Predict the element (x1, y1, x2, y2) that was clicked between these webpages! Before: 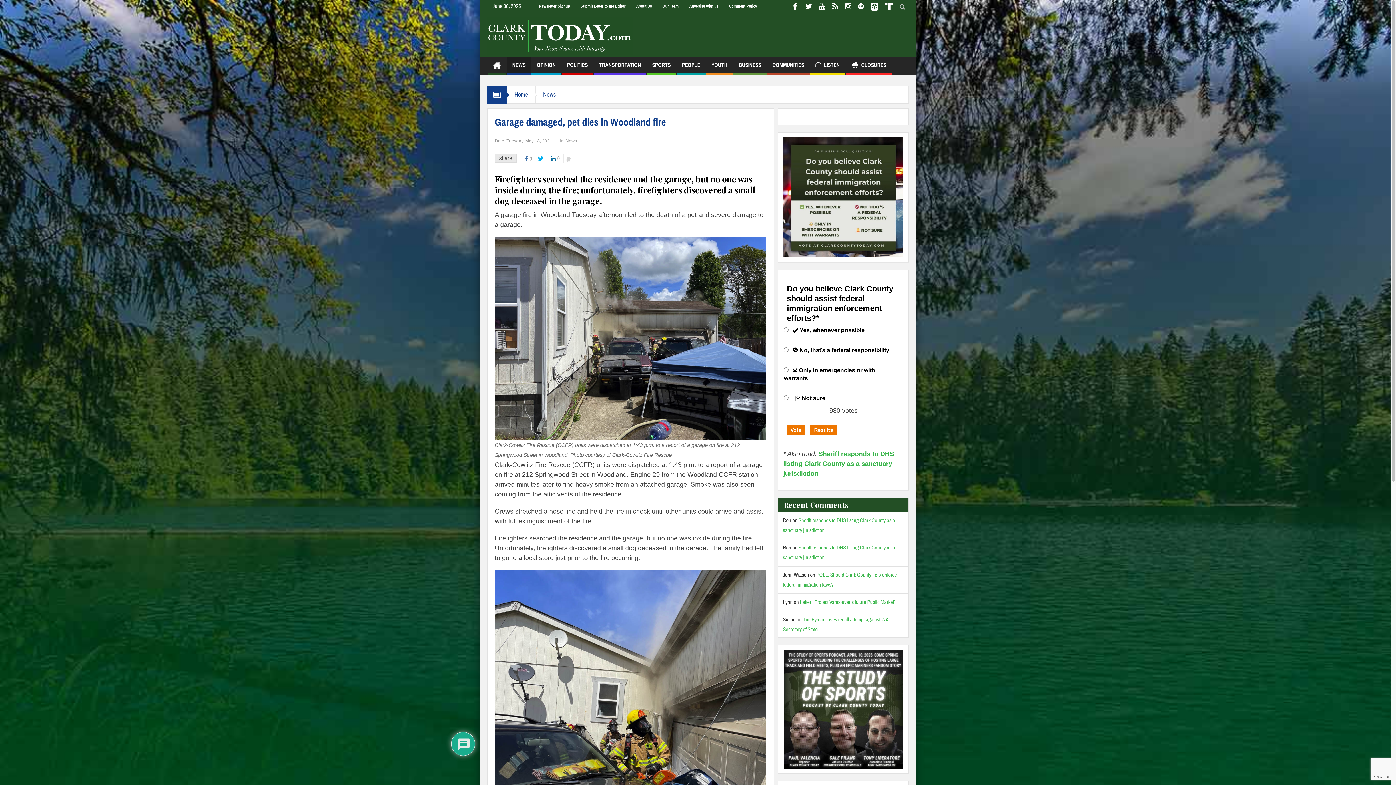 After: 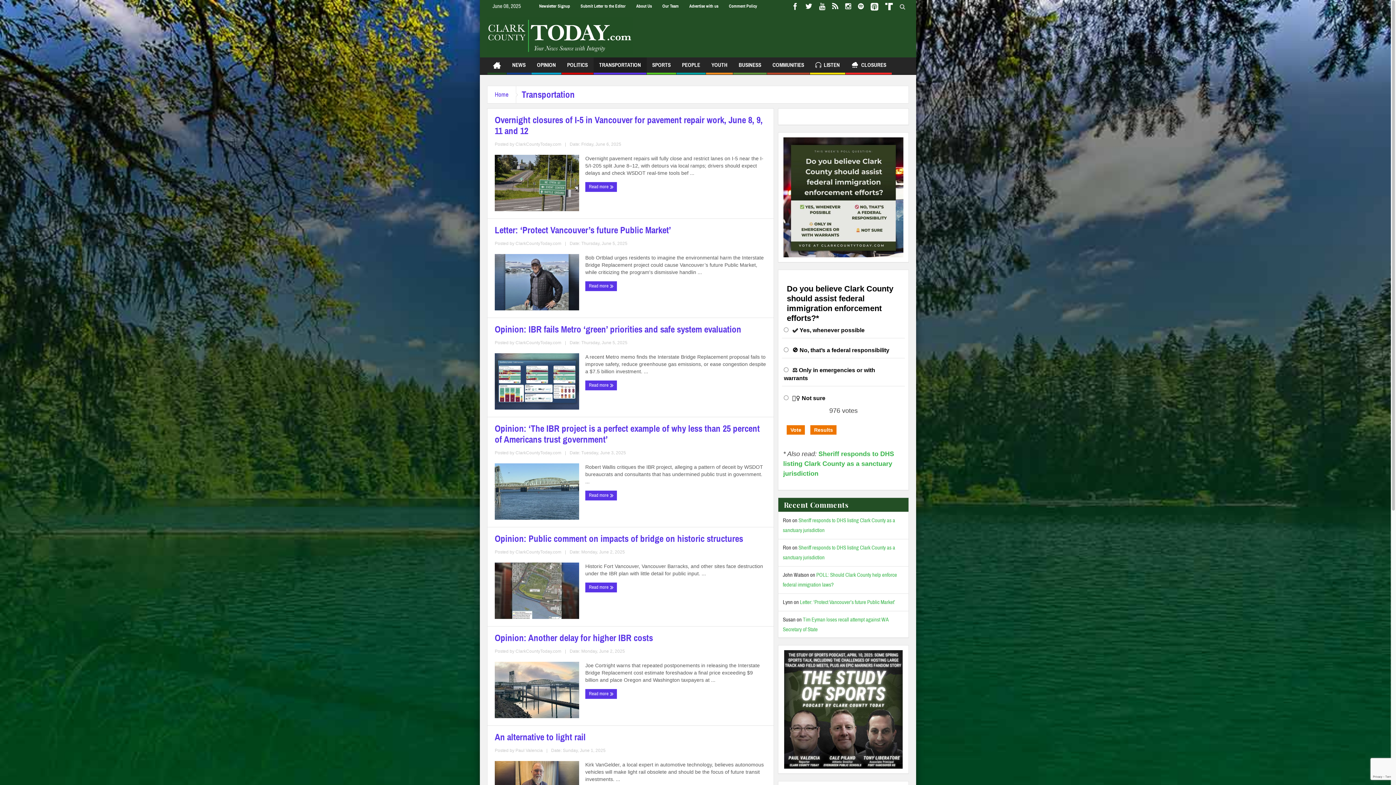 Action: label: TRANSPORTATION bbox: (593, 57, 646, 74)